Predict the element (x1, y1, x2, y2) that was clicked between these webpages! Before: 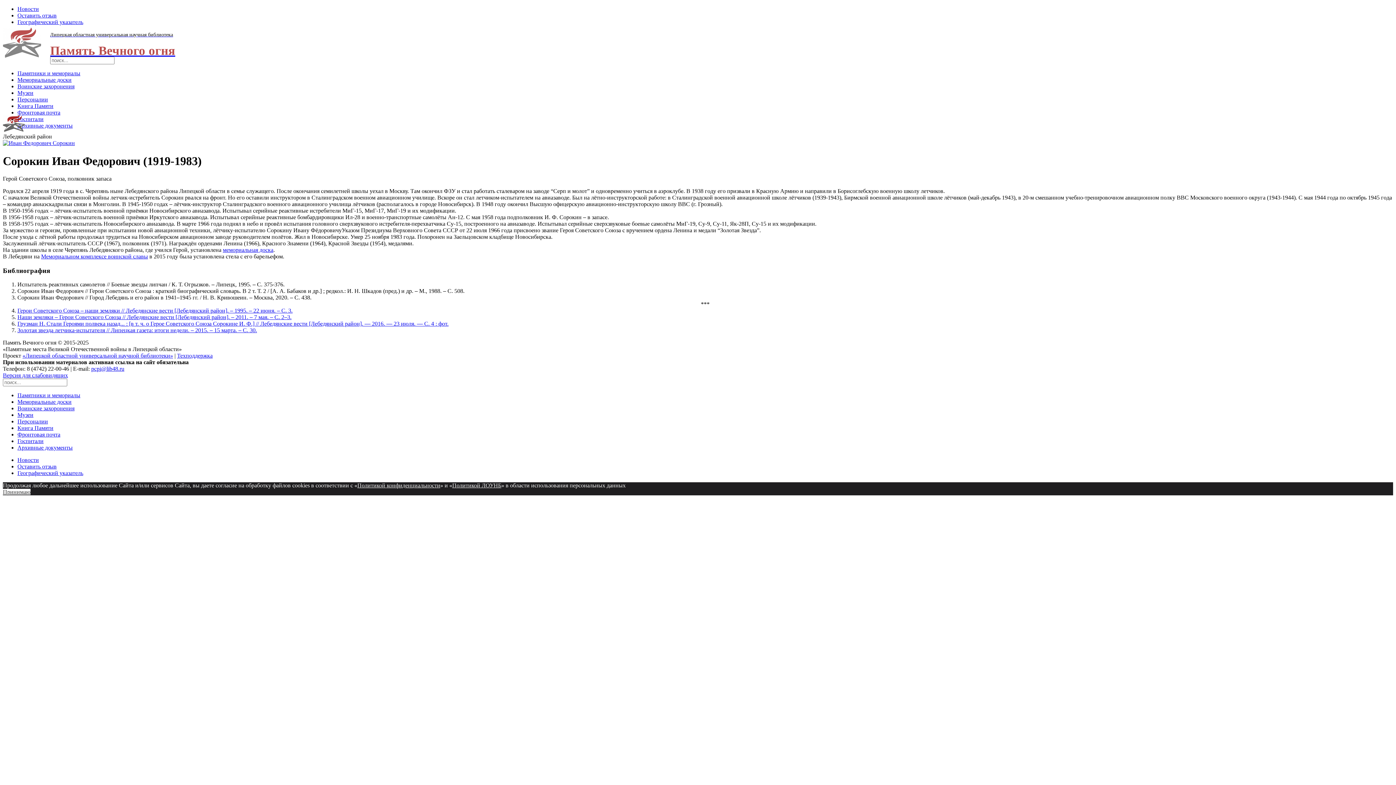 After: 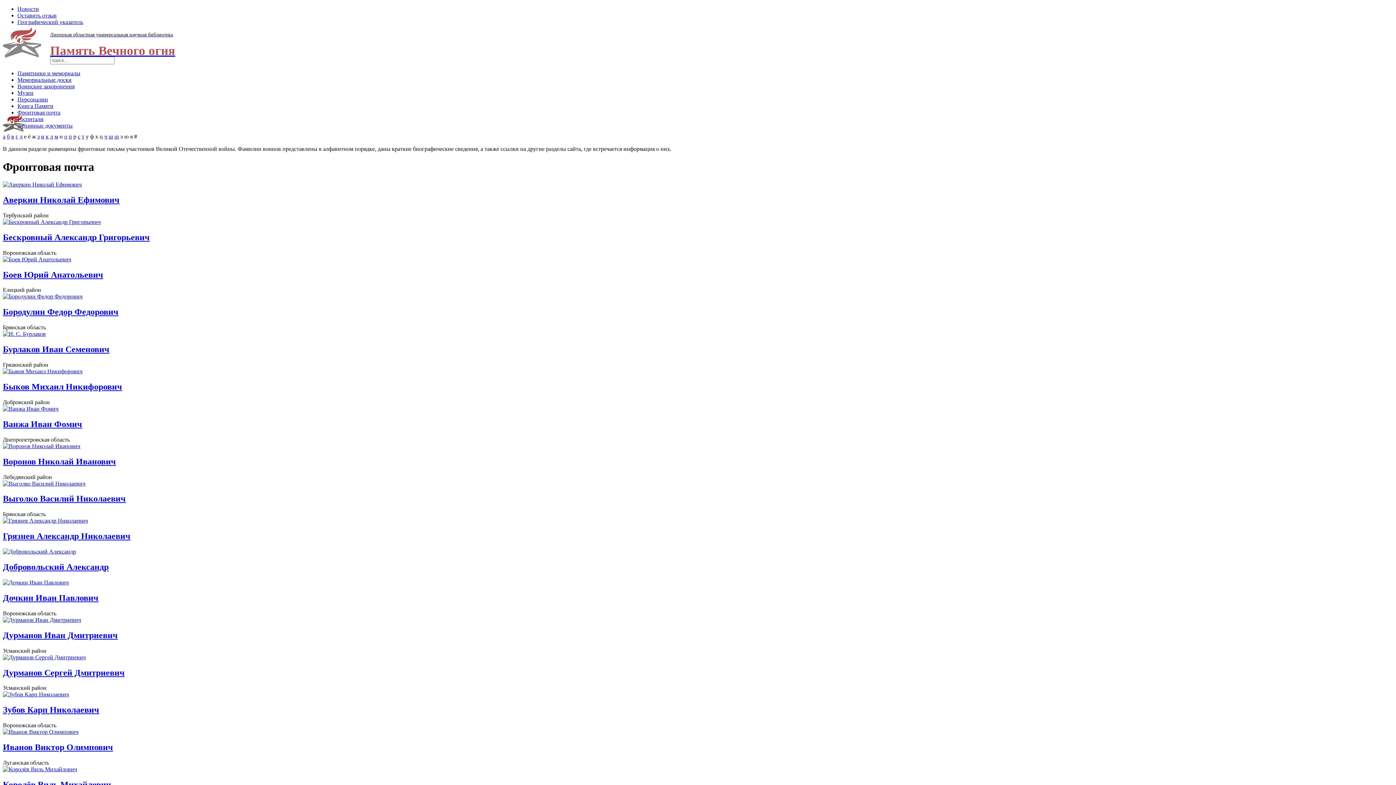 Action: bbox: (17, 431, 60, 437) label: Фронтовая почта